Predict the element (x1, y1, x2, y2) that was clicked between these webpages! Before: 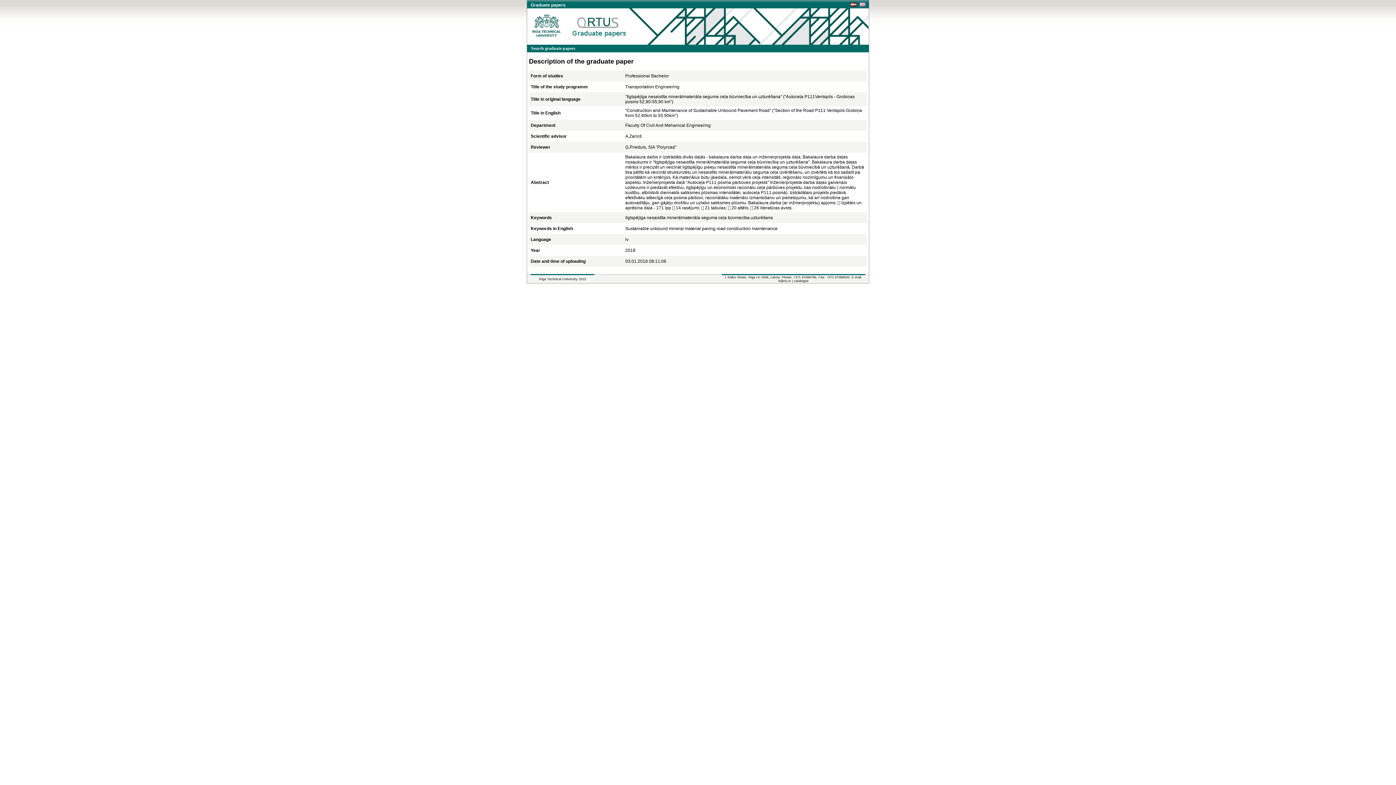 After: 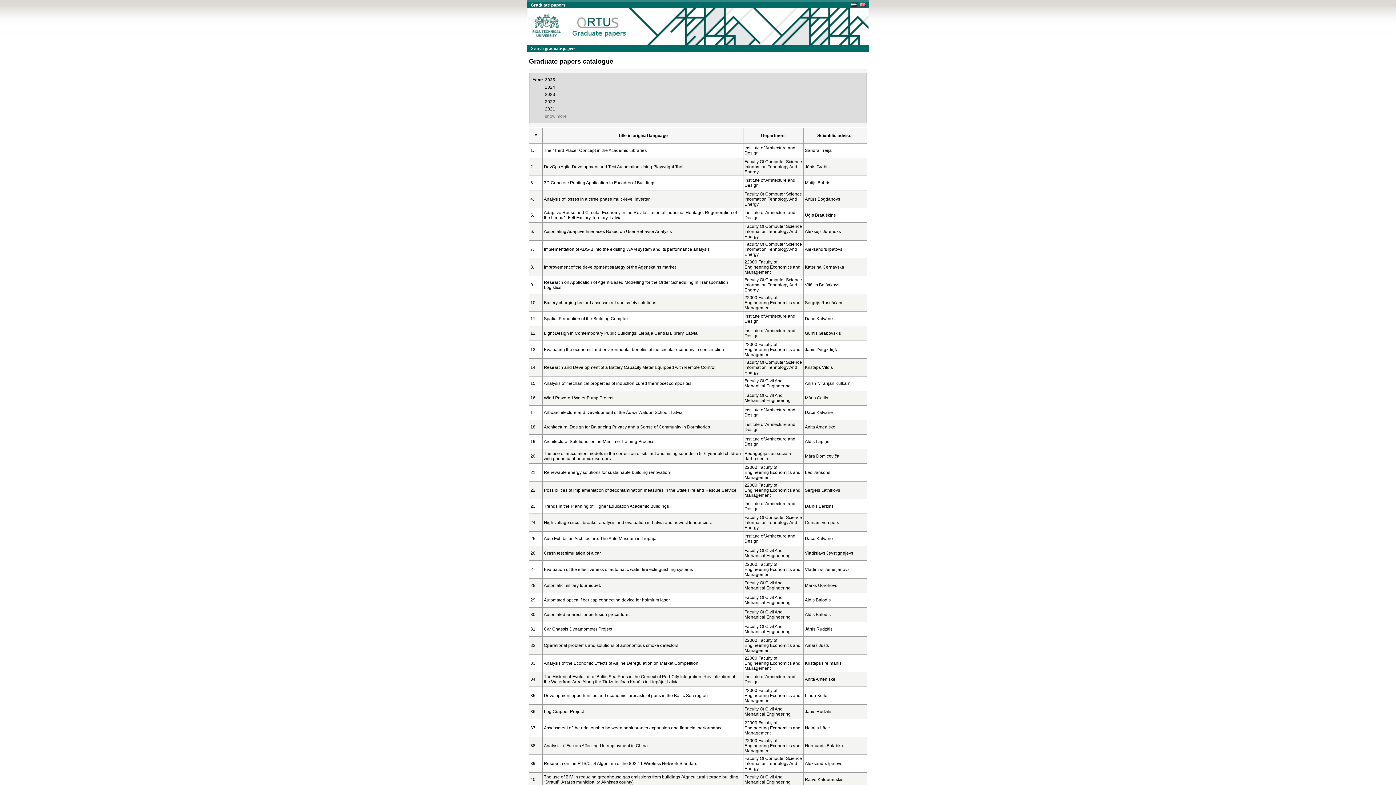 Action: bbox: (794, 279, 808, 282) label: catalogue